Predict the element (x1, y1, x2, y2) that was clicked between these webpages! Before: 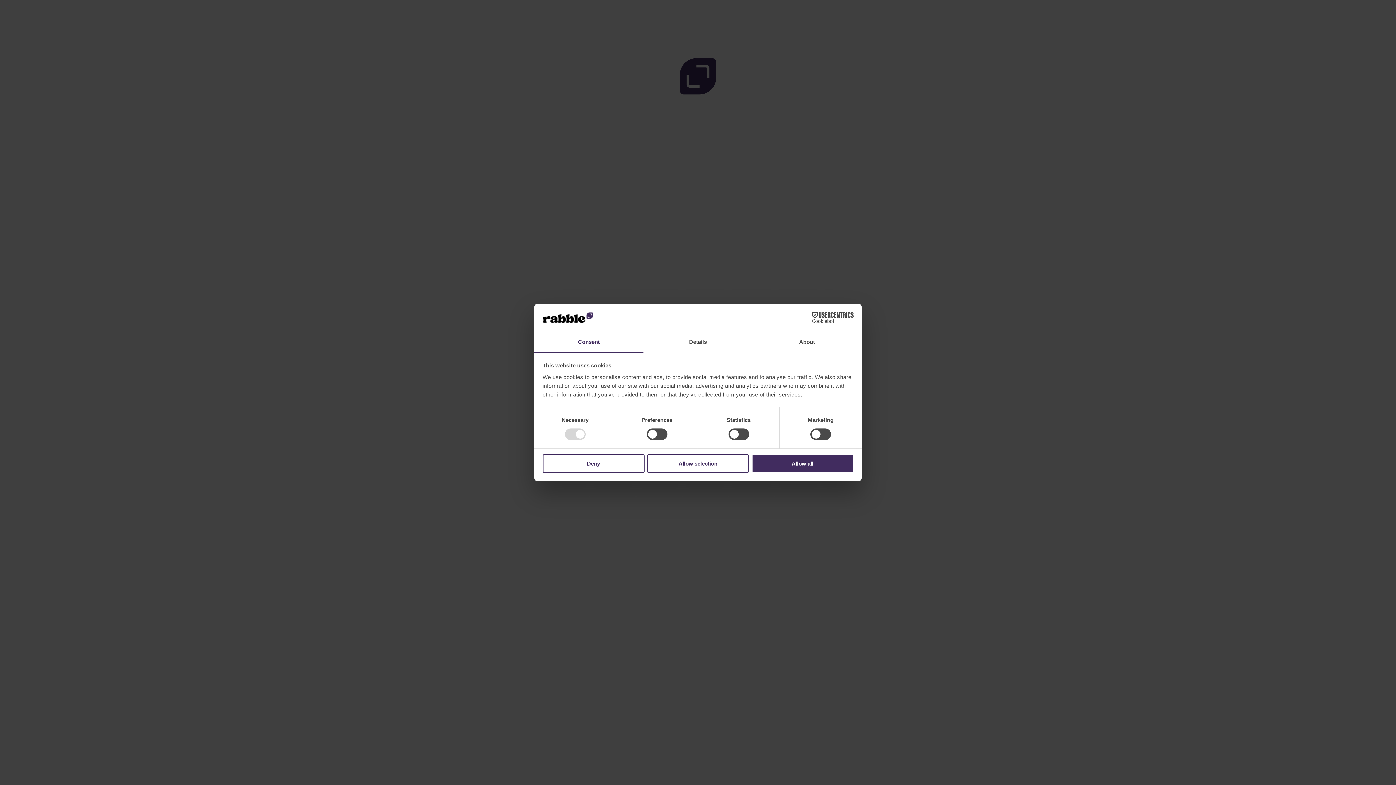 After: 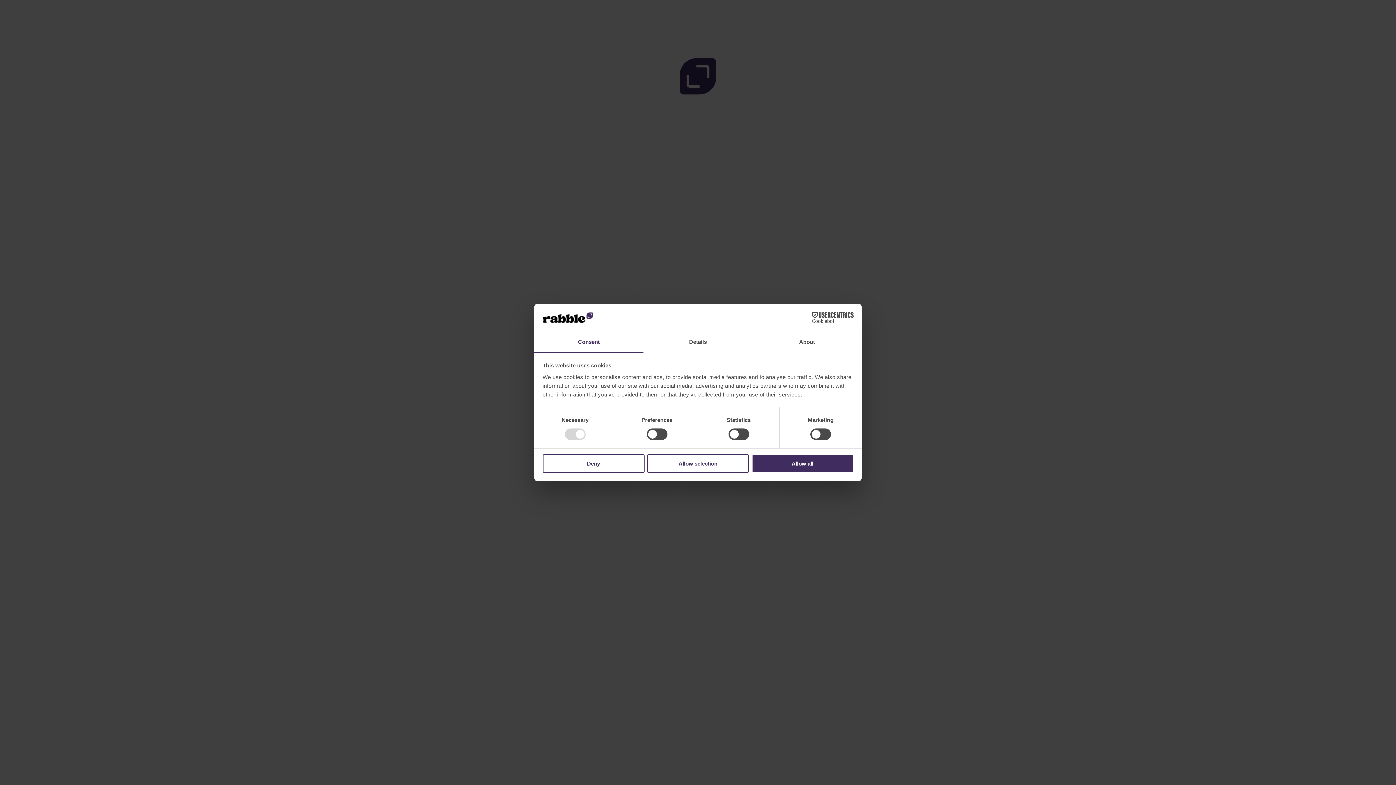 Action: bbox: (534, 332, 643, 353) label: Consent